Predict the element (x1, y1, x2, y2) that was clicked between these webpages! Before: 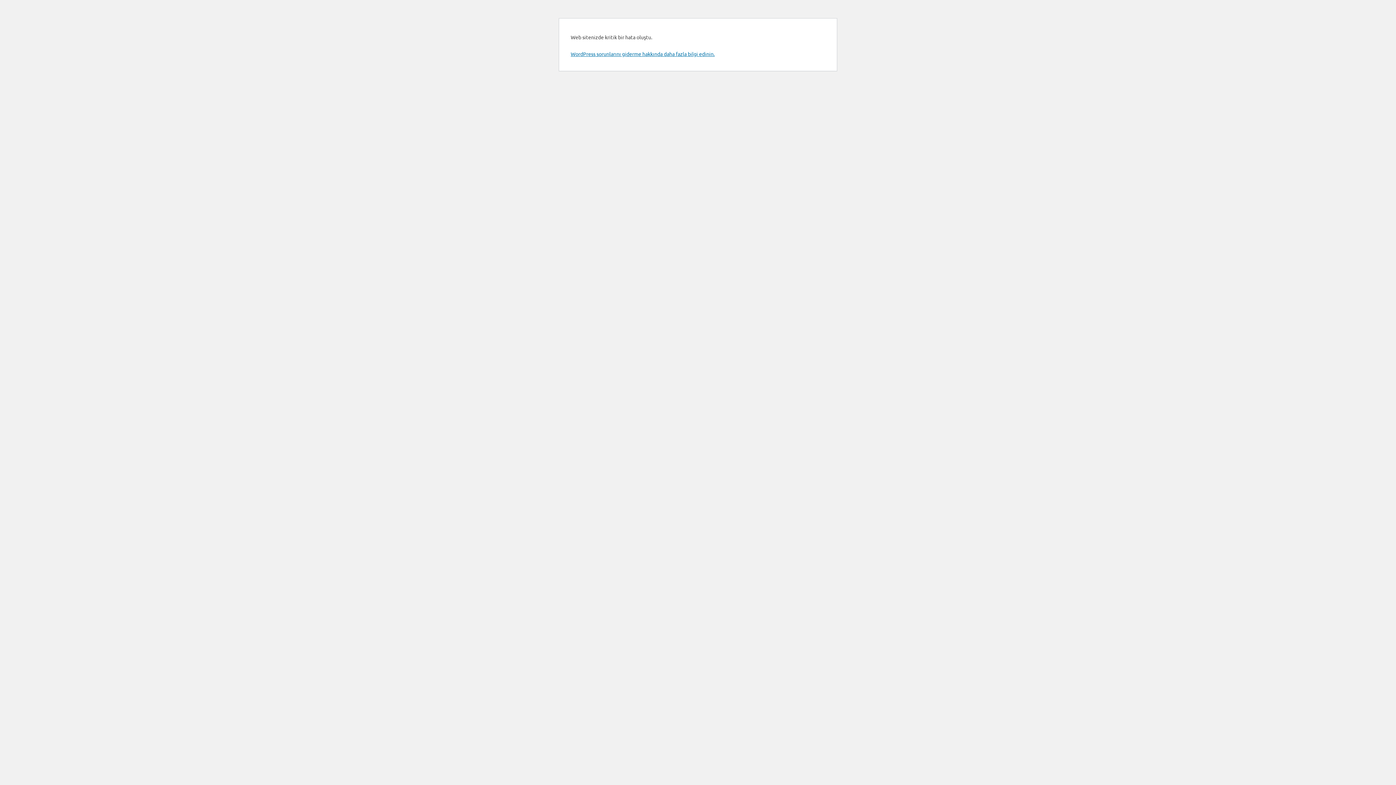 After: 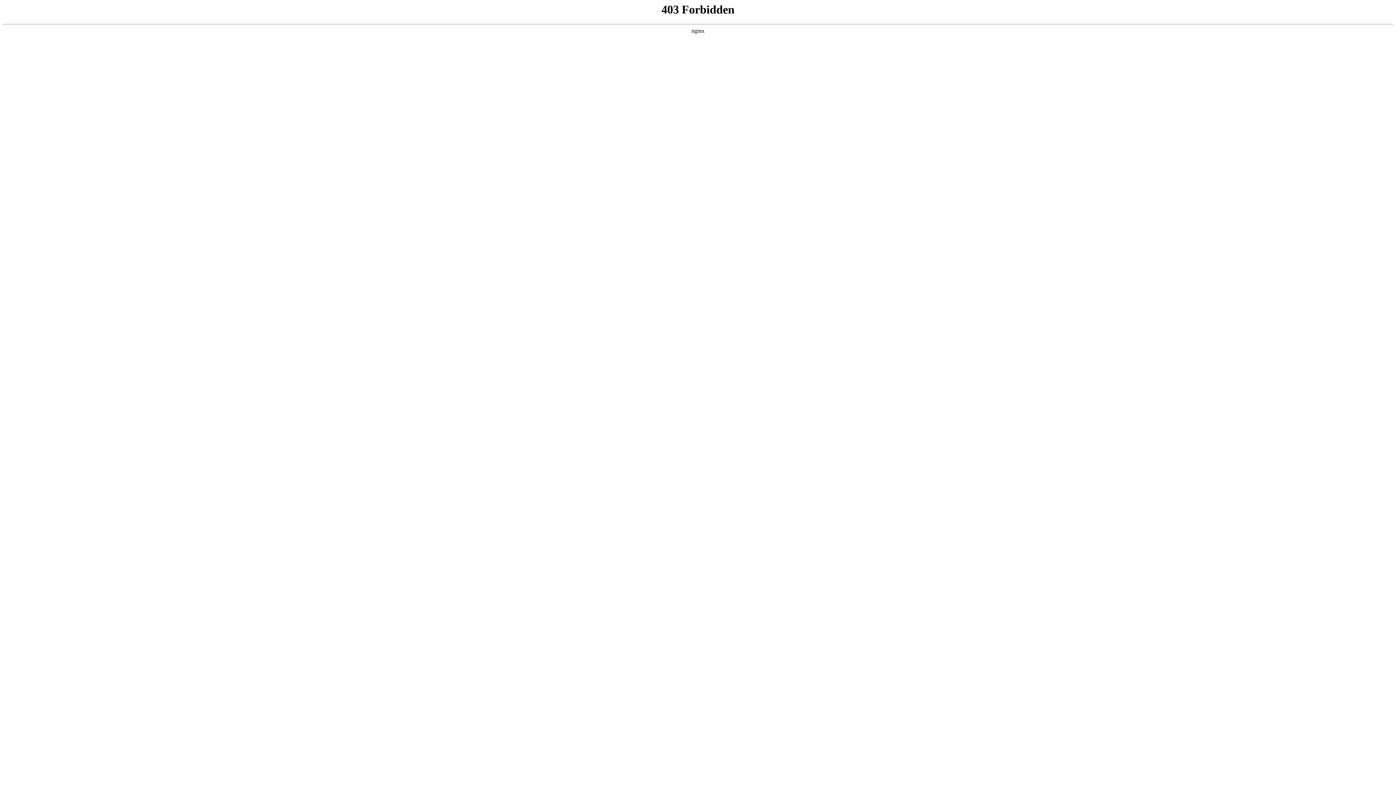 Action: label: WordPress sorunlarını giderme hakkında daha fazla bilgi edinin. bbox: (570, 50, 714, 57)